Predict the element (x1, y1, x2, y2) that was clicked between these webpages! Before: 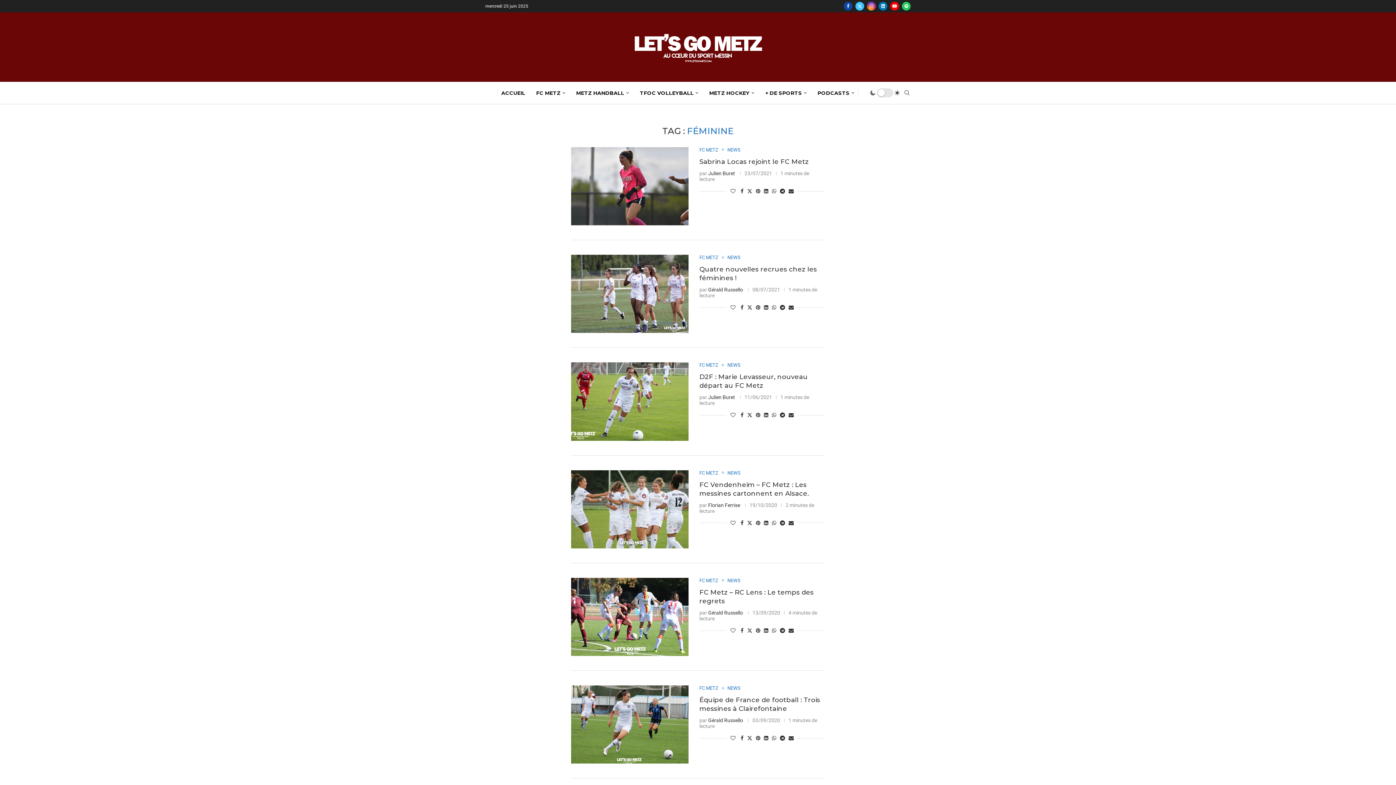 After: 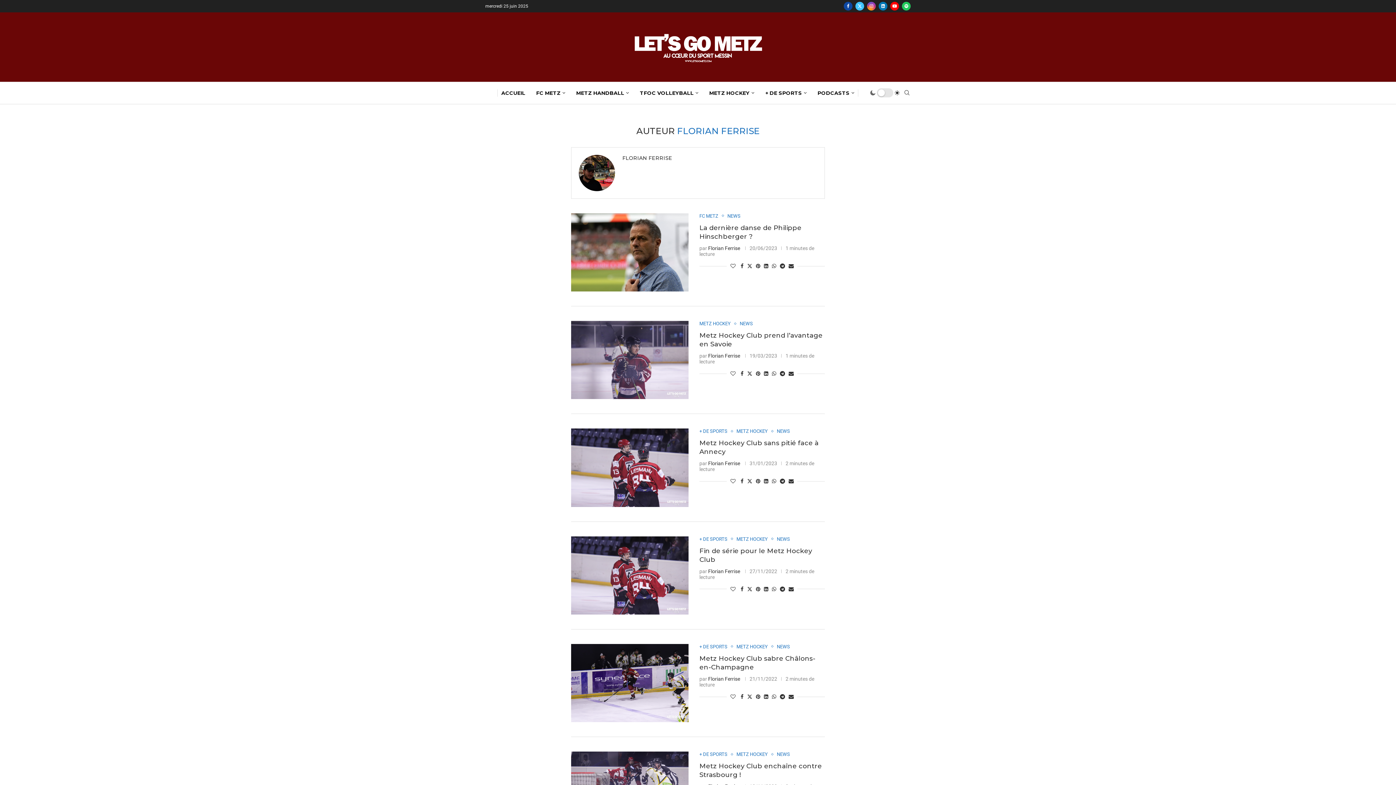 Action: label: Florian Ferrise bbox: (708, 502, 740, 508)